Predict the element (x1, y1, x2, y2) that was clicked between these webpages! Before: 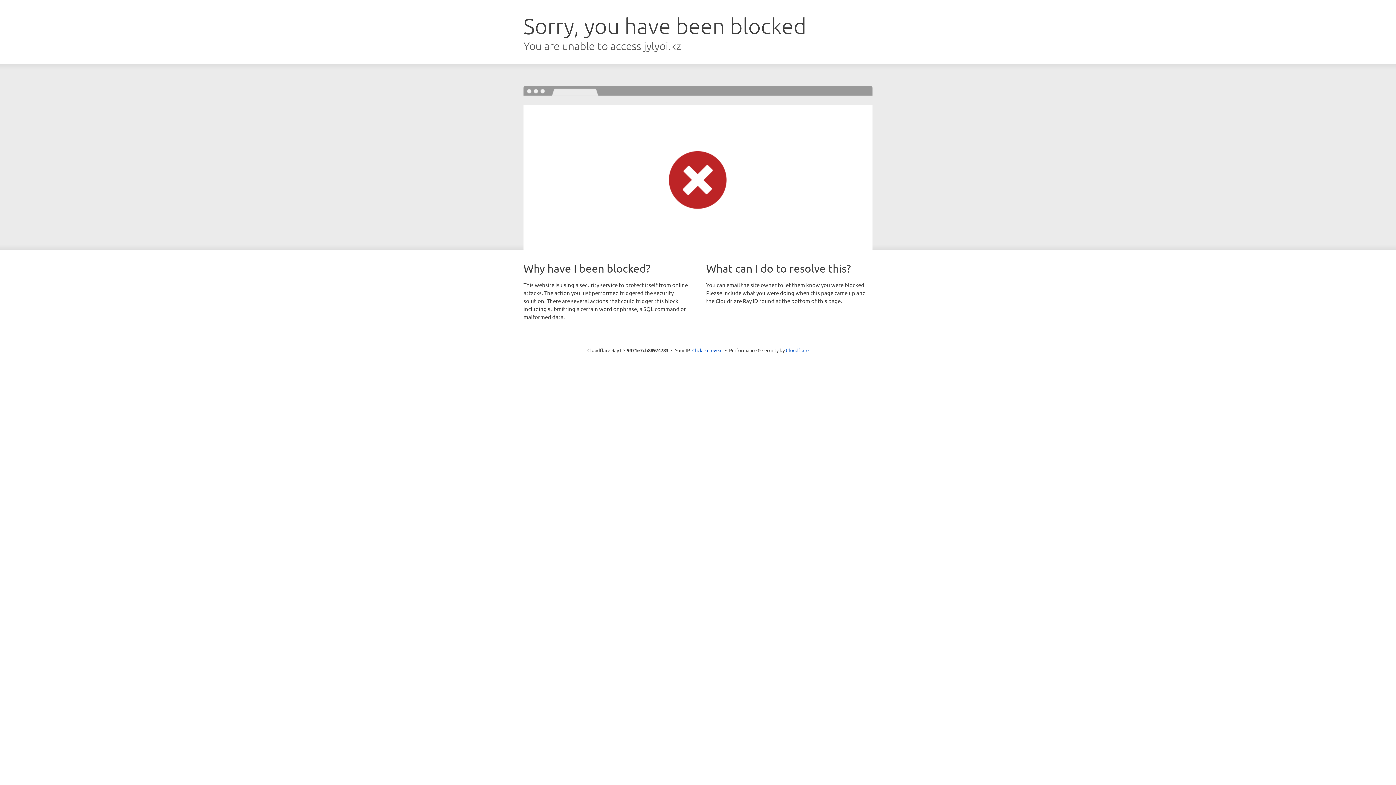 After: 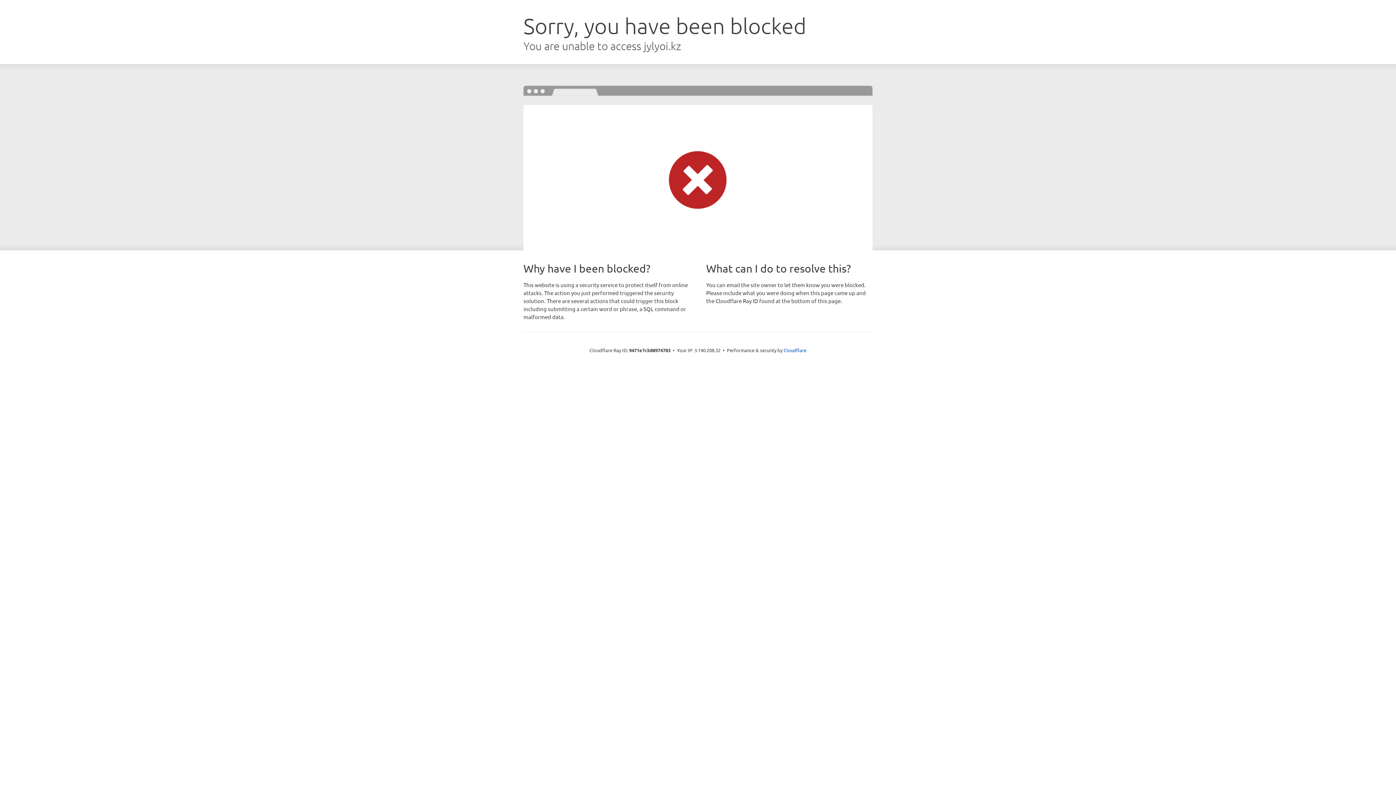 Action: bbox: (692, 346, 722, 353) label: Click to reveal